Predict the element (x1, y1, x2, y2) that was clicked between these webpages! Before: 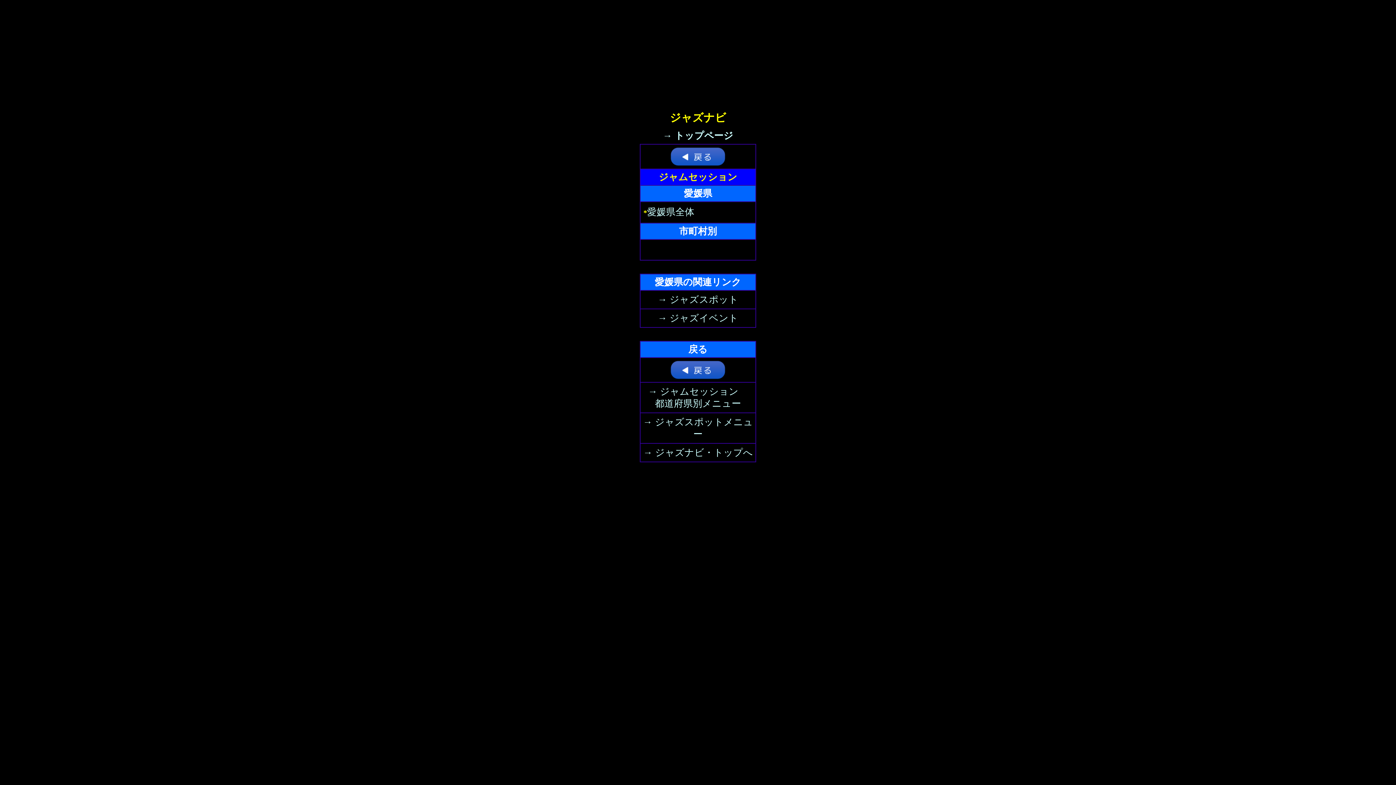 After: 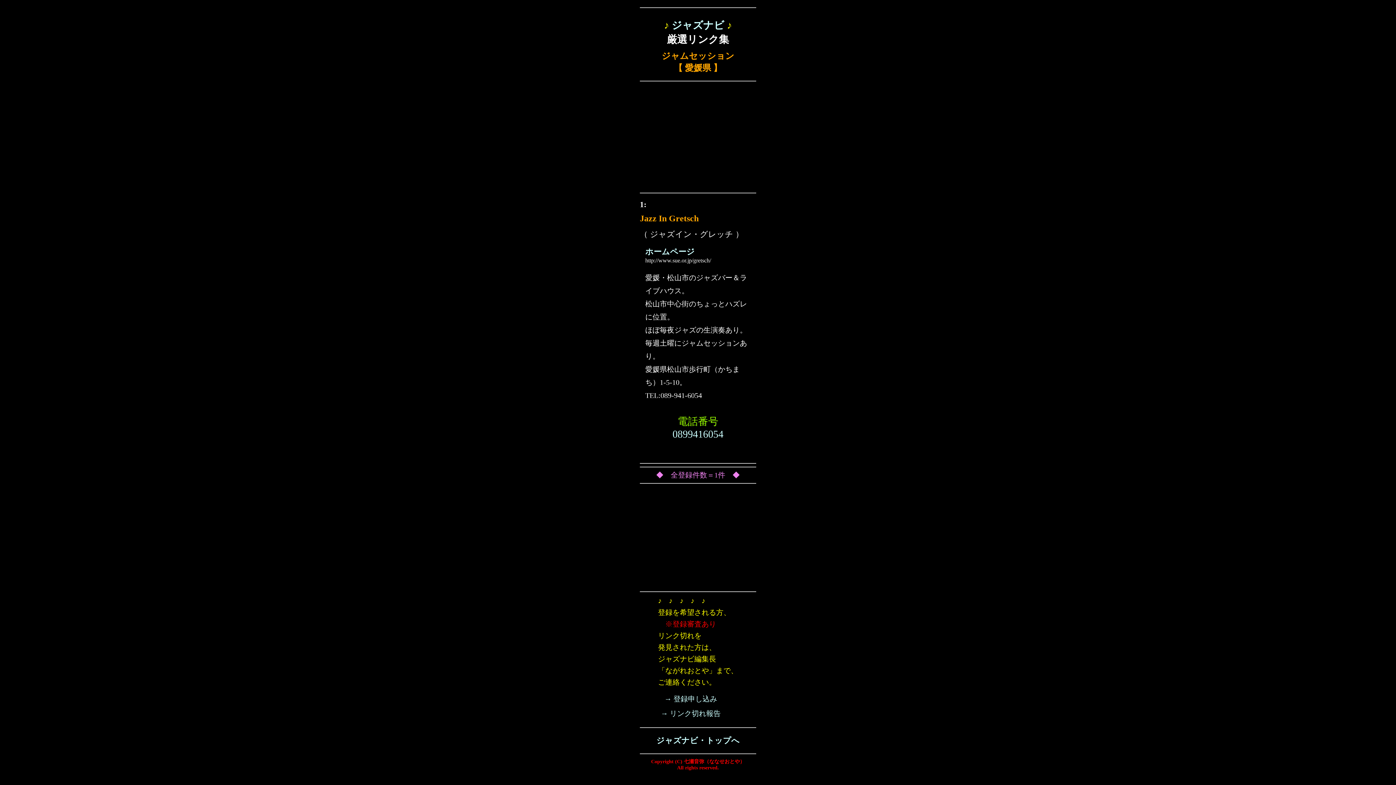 Action: label: 愛媛県全体 bbox: (647, 206, 694, 217)